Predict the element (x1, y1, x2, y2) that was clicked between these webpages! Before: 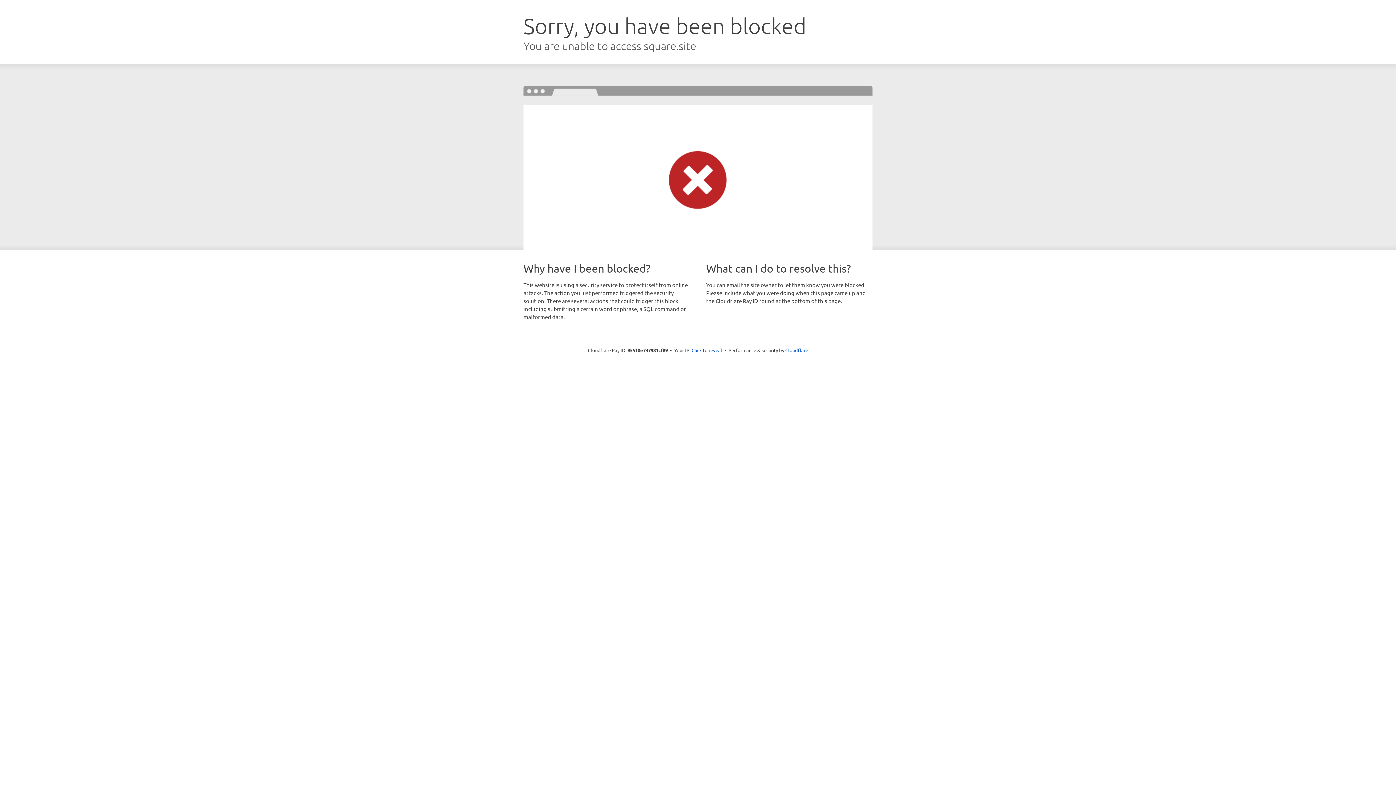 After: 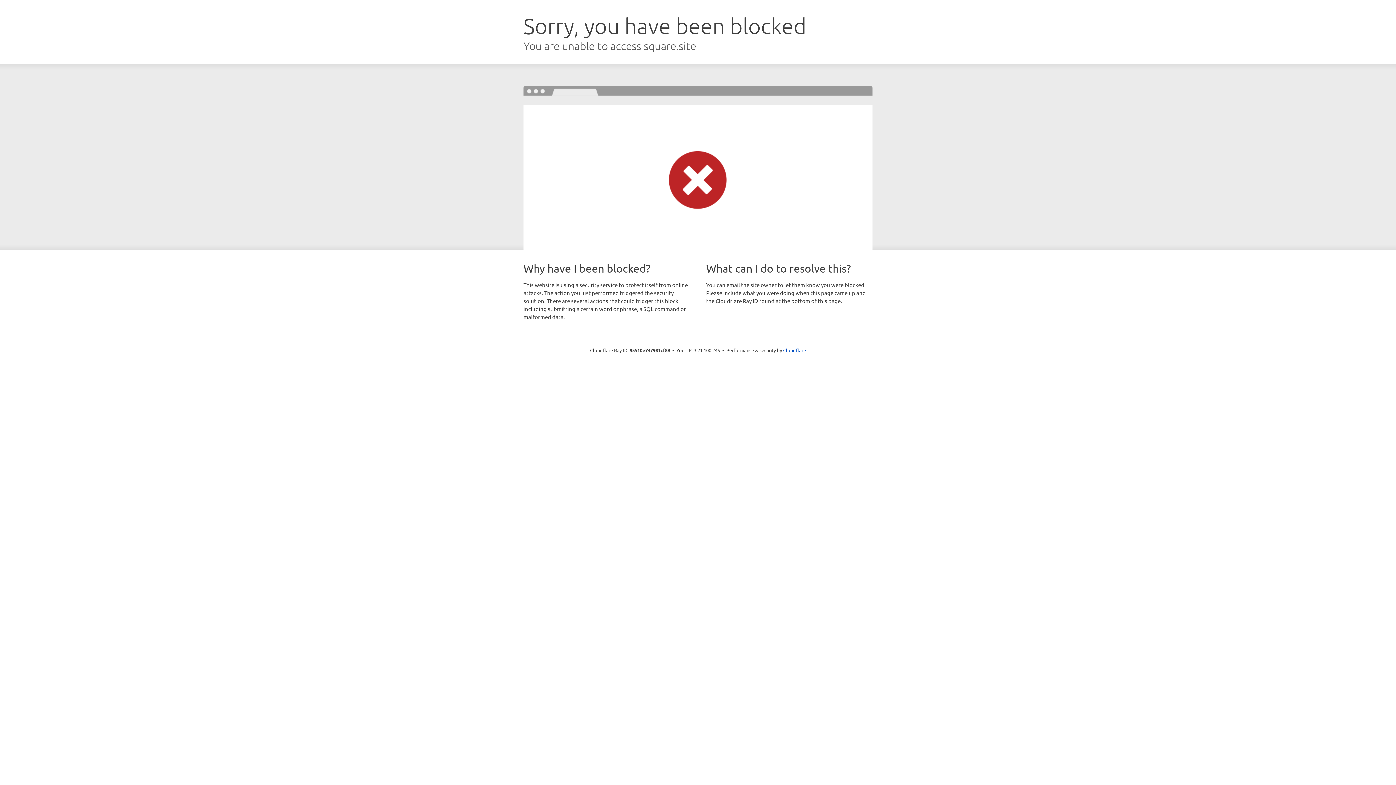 Action: label: Click to reveal bbox: (691, 346, 722, 353)